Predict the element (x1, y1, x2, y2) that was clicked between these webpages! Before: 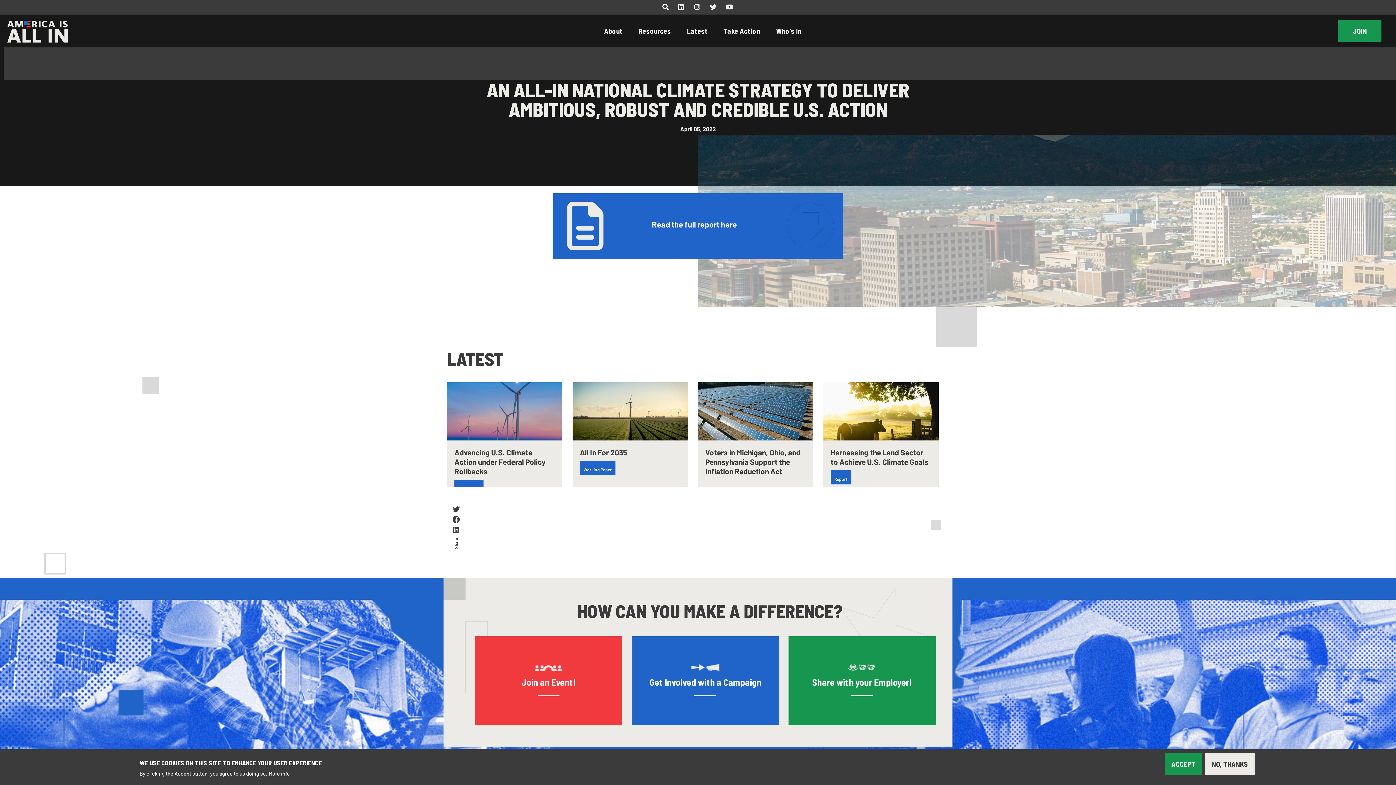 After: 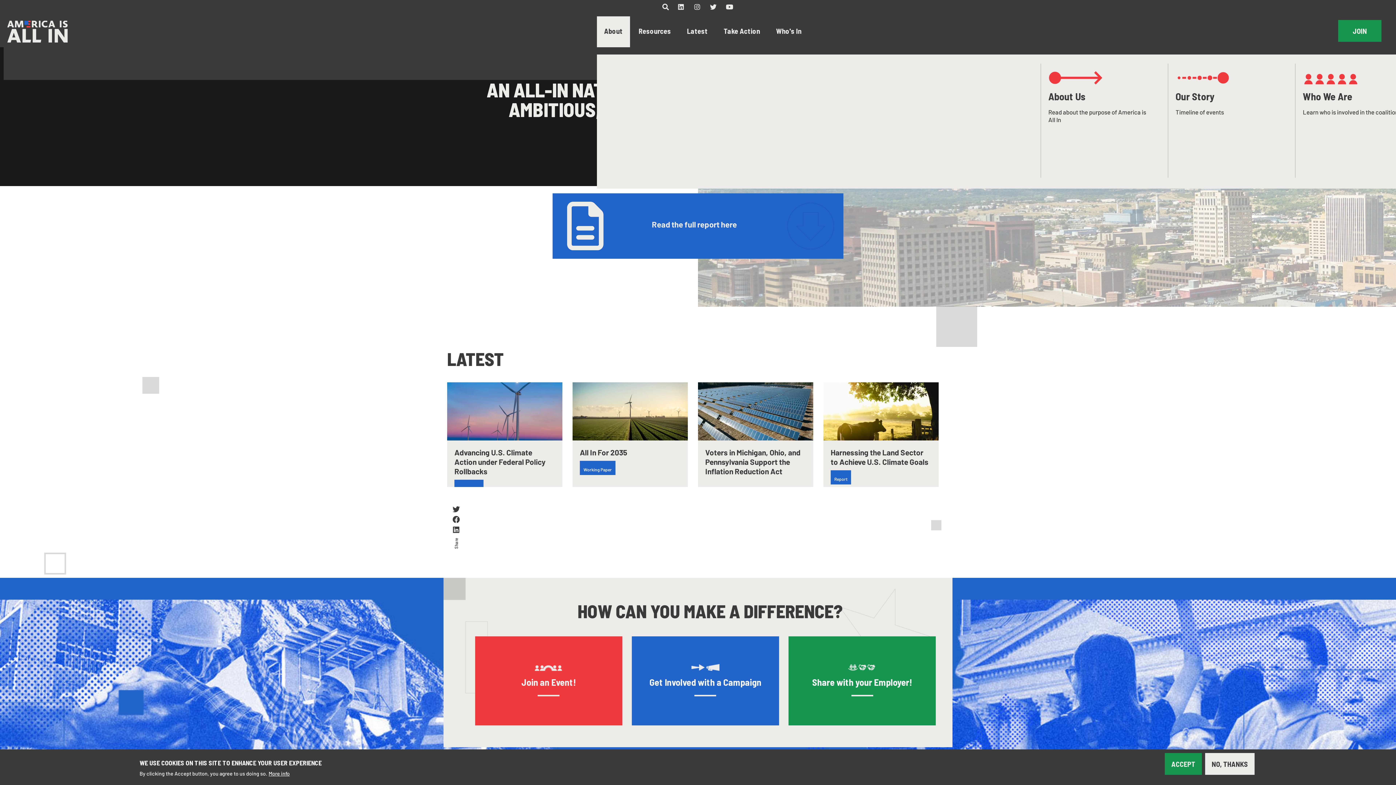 Action: bbox: (597, 16, 630, 47) label: About